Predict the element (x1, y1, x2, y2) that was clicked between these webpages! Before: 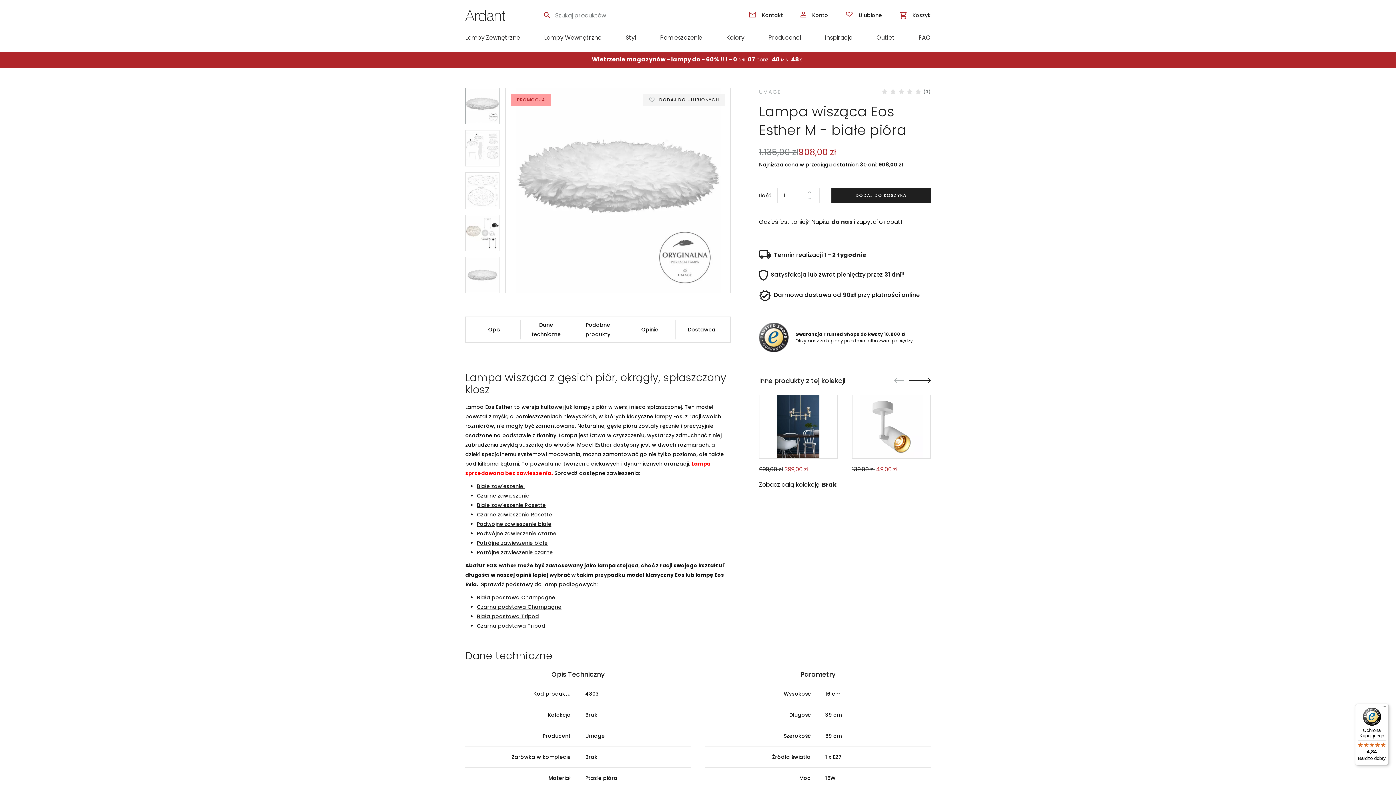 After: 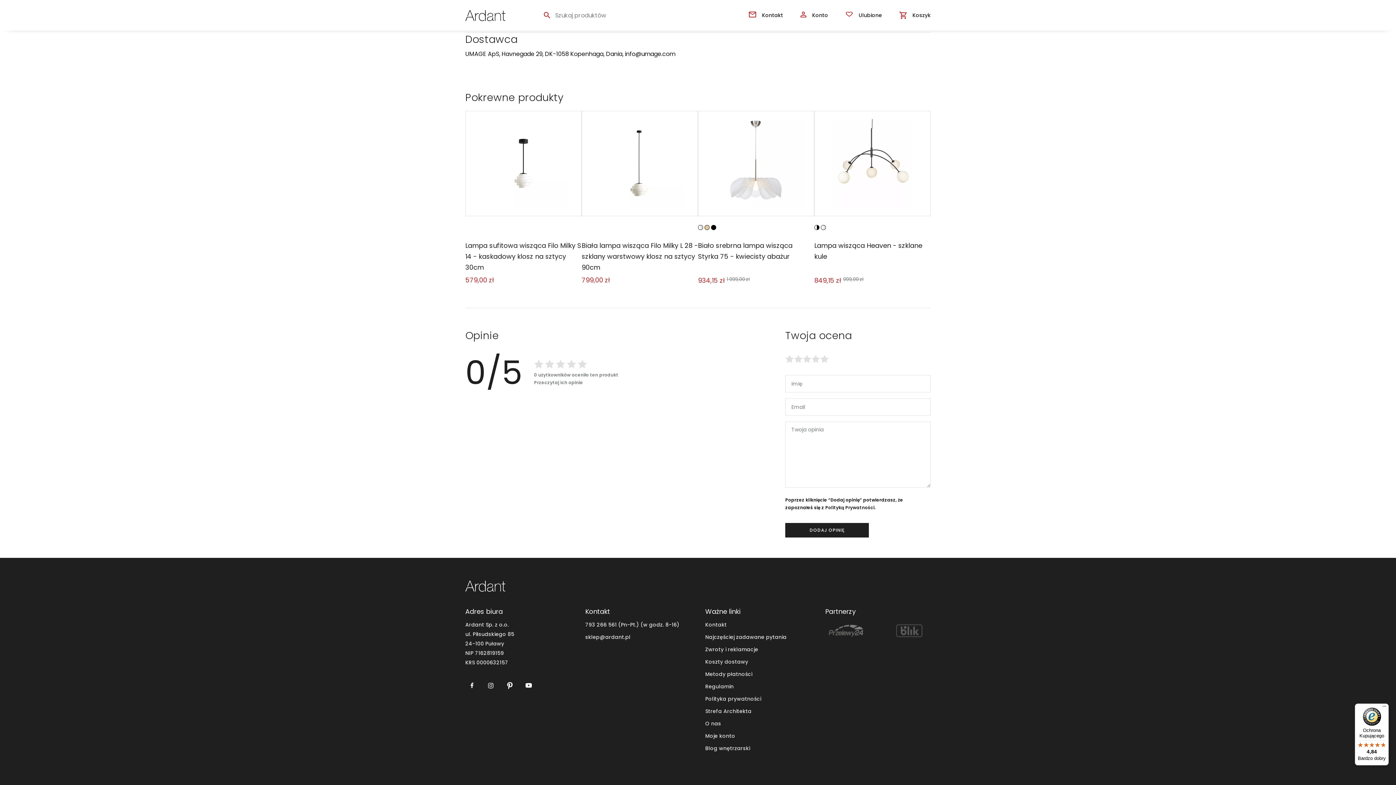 Action: bbox: (676, 320, 727, 339) label: Dostawca